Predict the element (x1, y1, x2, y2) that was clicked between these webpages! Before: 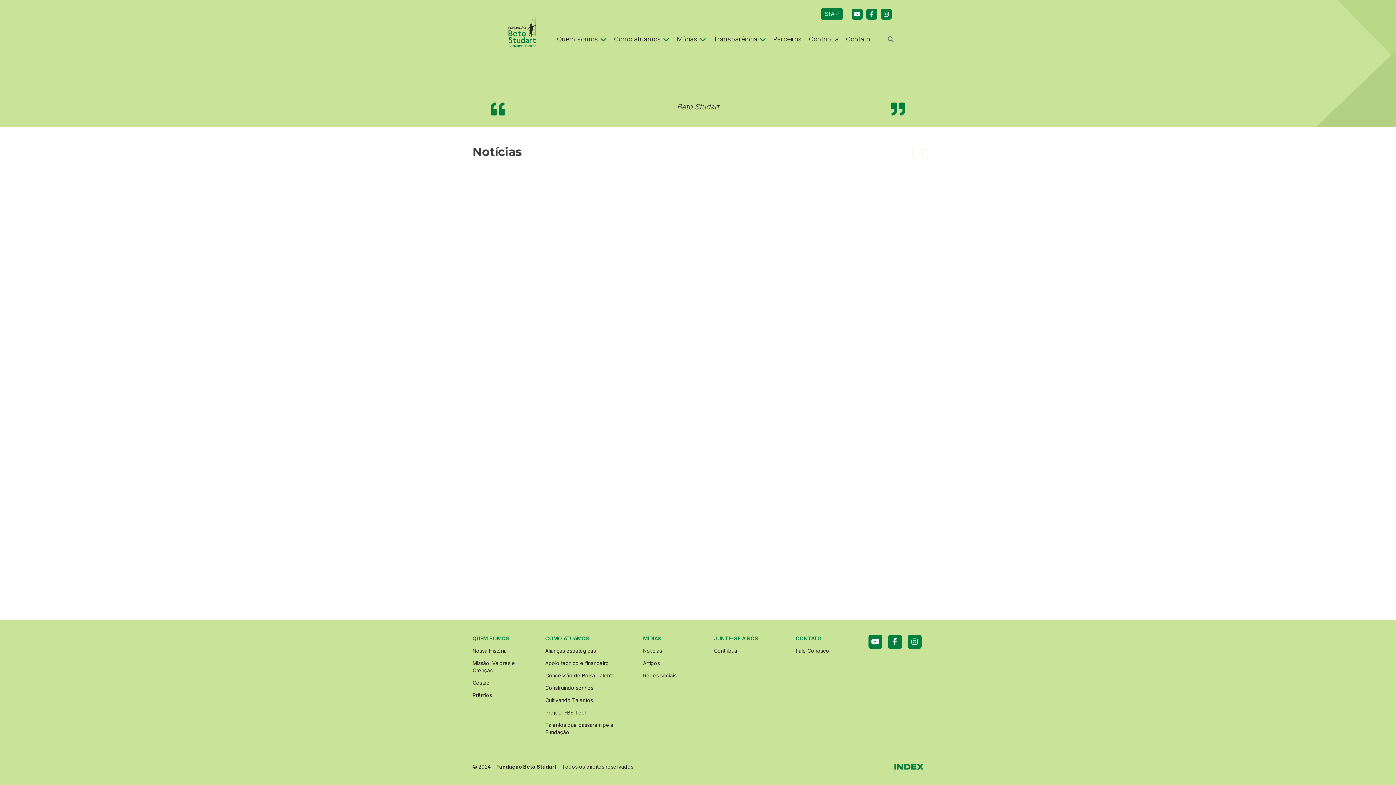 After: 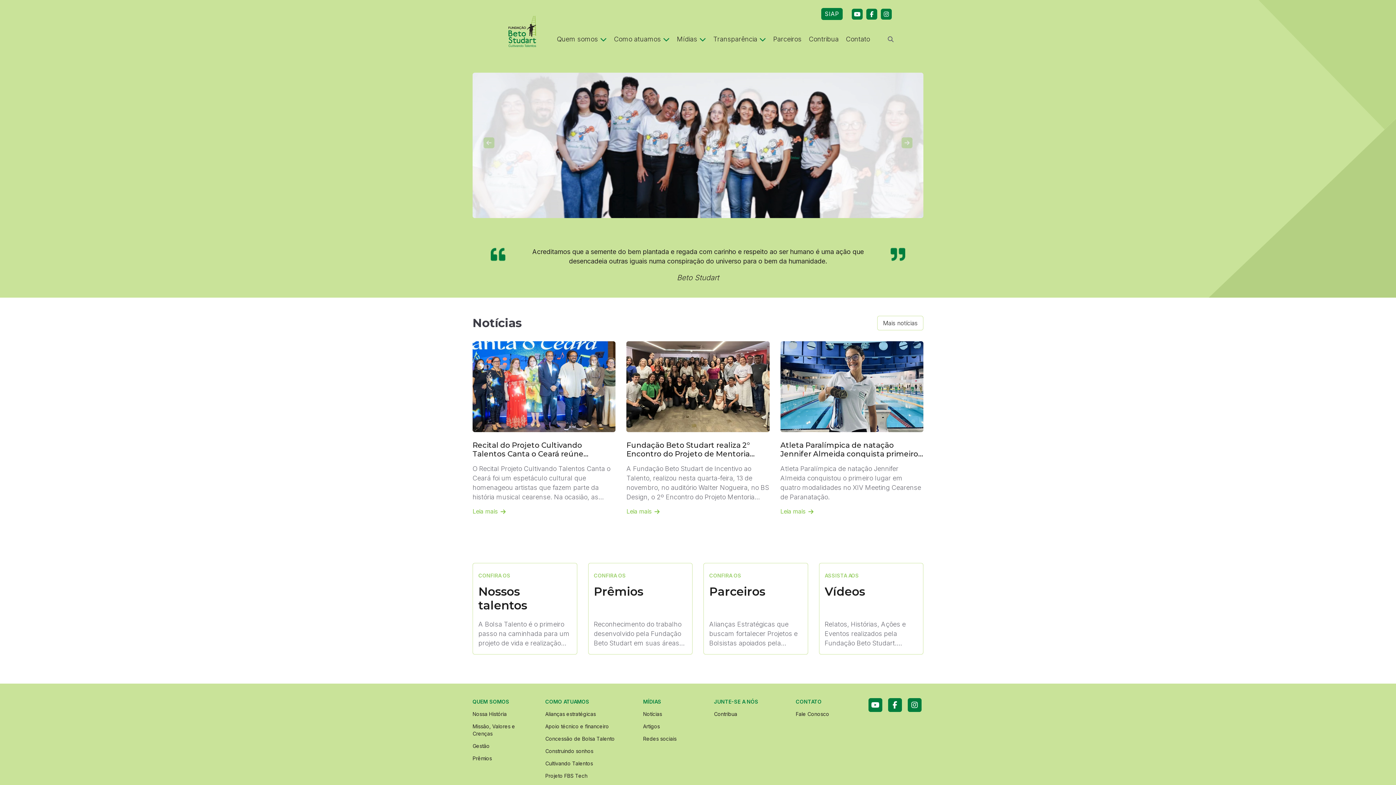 Action: bbox: (502, 7, 542, 59)